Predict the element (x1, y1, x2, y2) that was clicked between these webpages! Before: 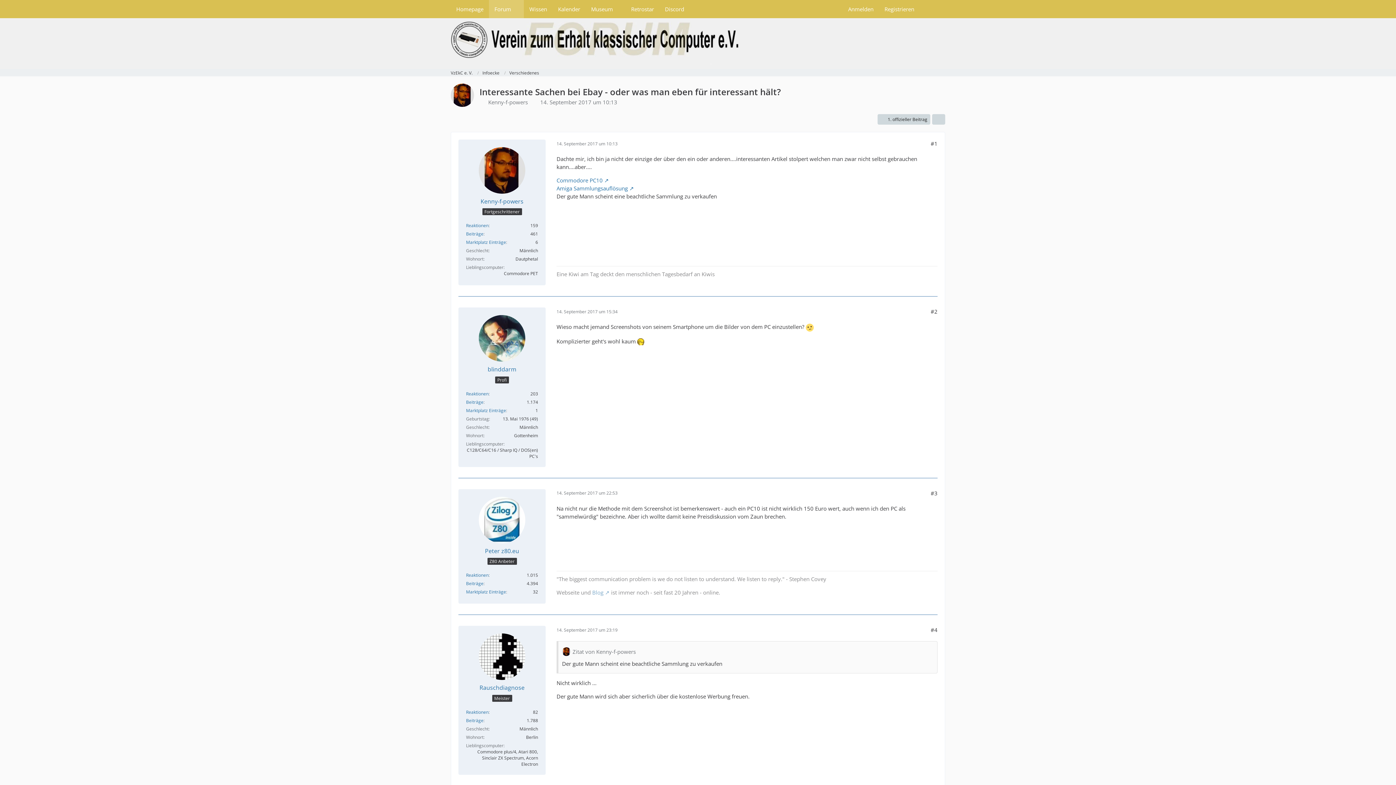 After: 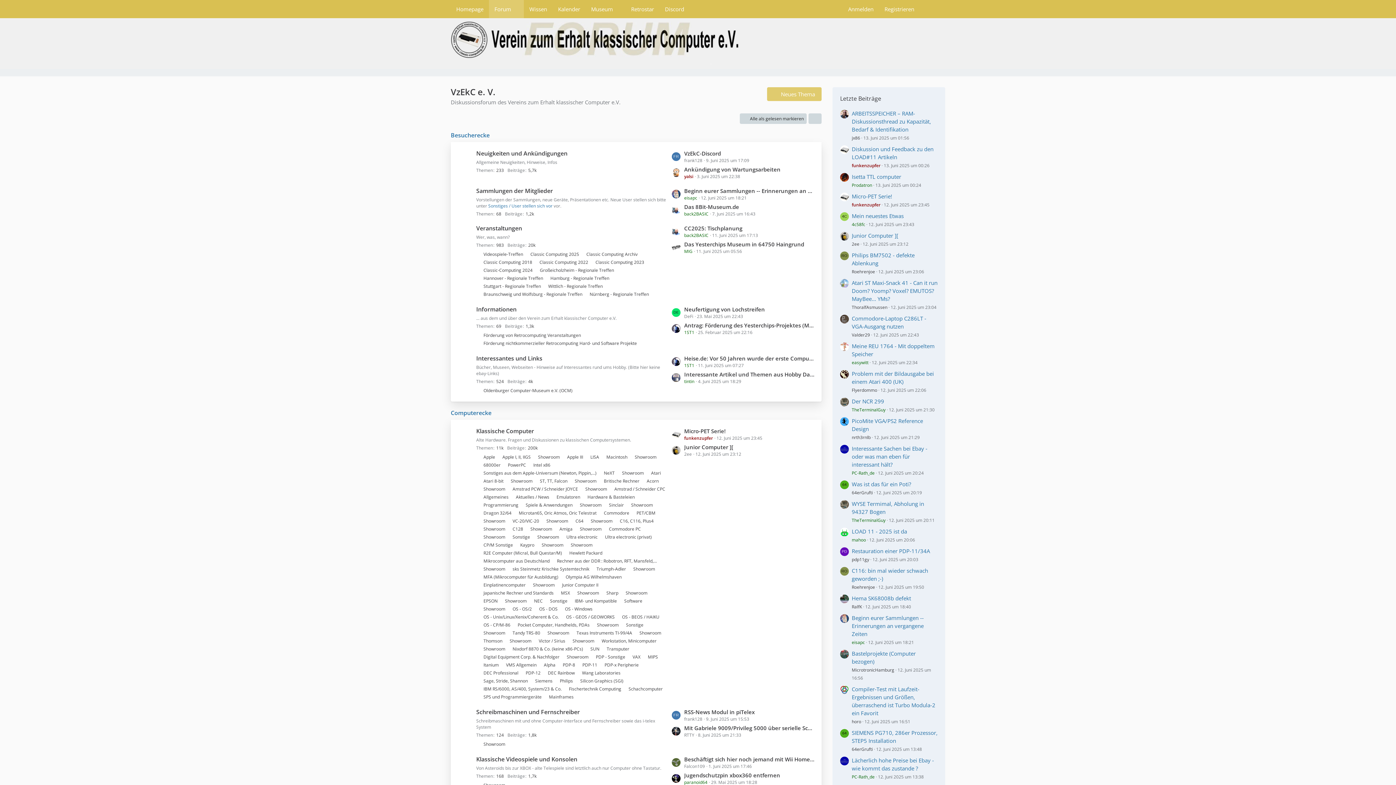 Action: bbox: (450, 18, 945, 69) label: VzEkC e. V.